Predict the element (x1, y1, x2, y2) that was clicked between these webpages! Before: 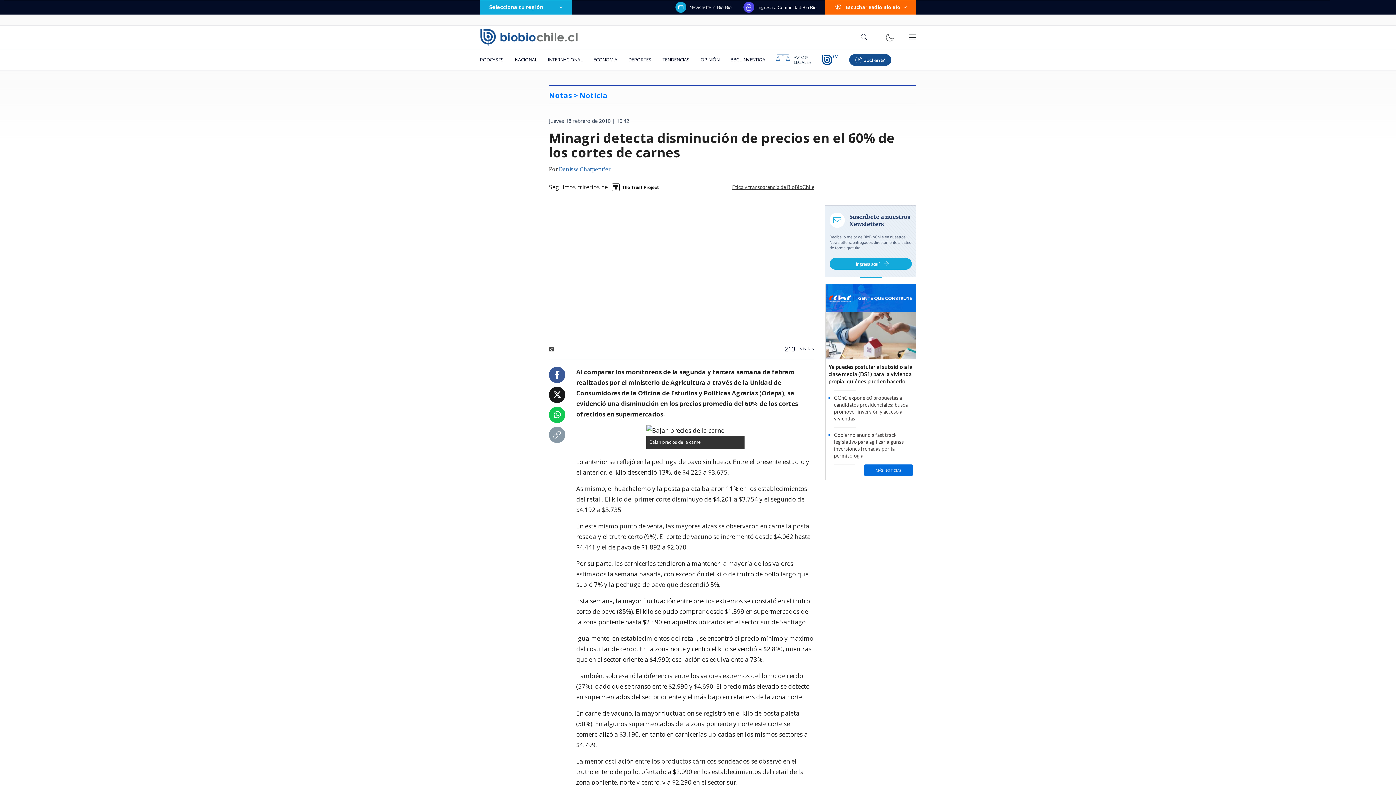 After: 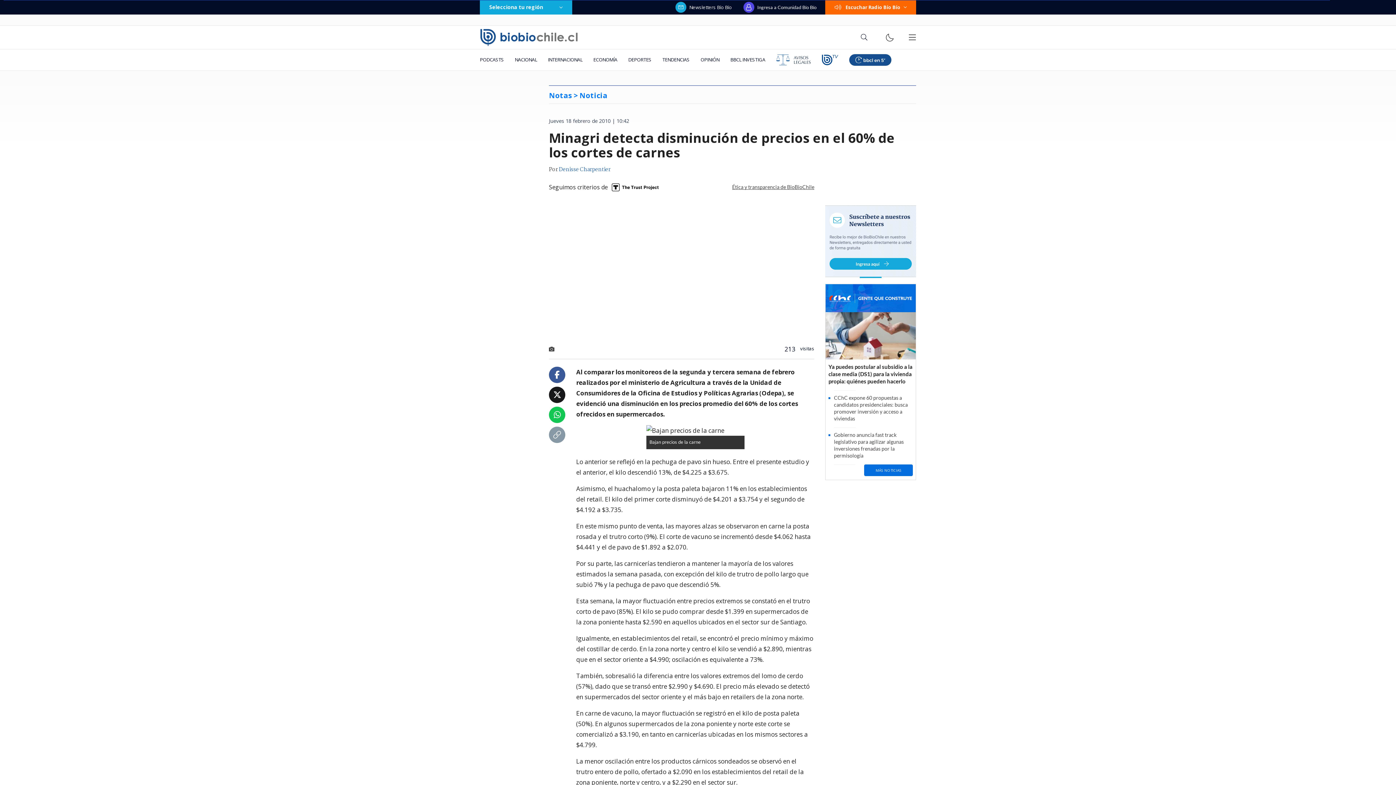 Action: bbox: (553, 431, 561, 438)